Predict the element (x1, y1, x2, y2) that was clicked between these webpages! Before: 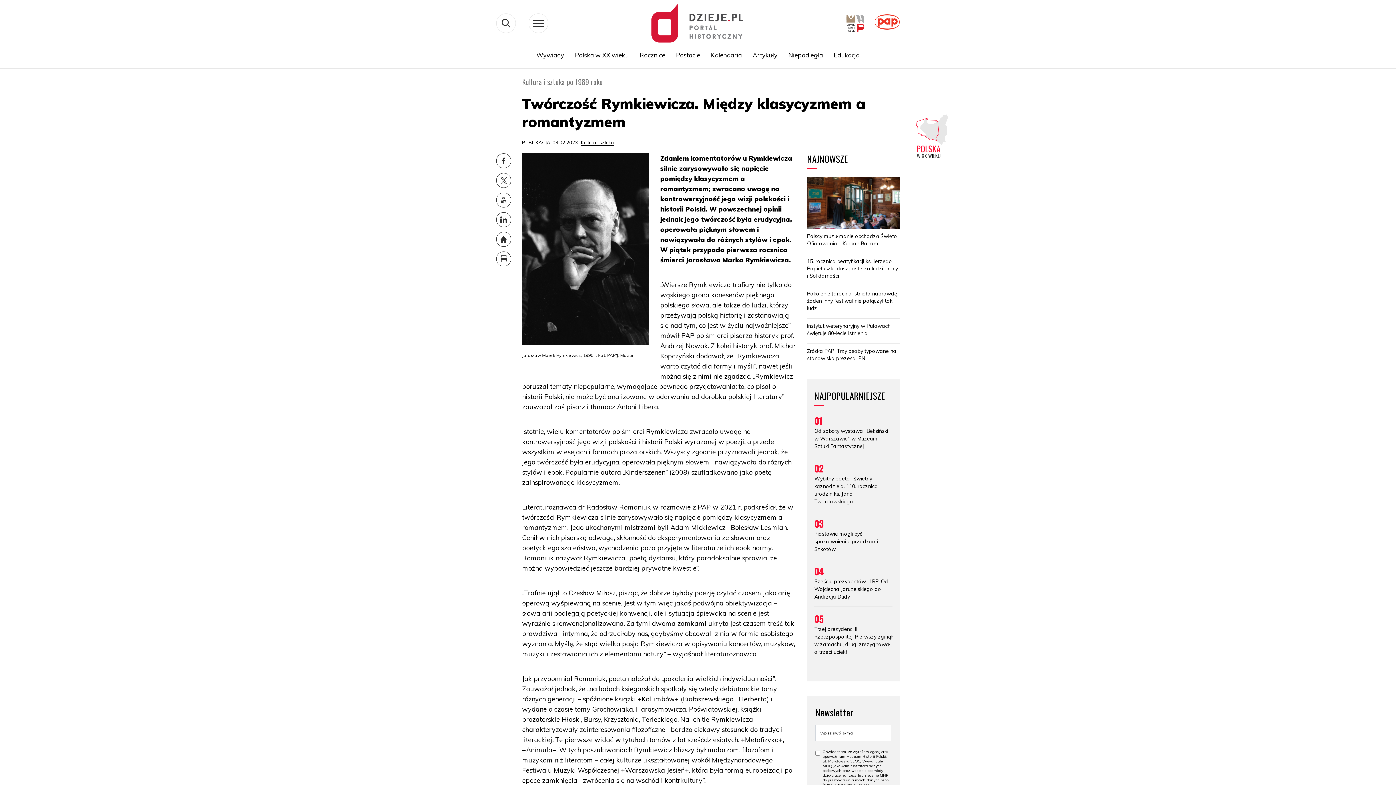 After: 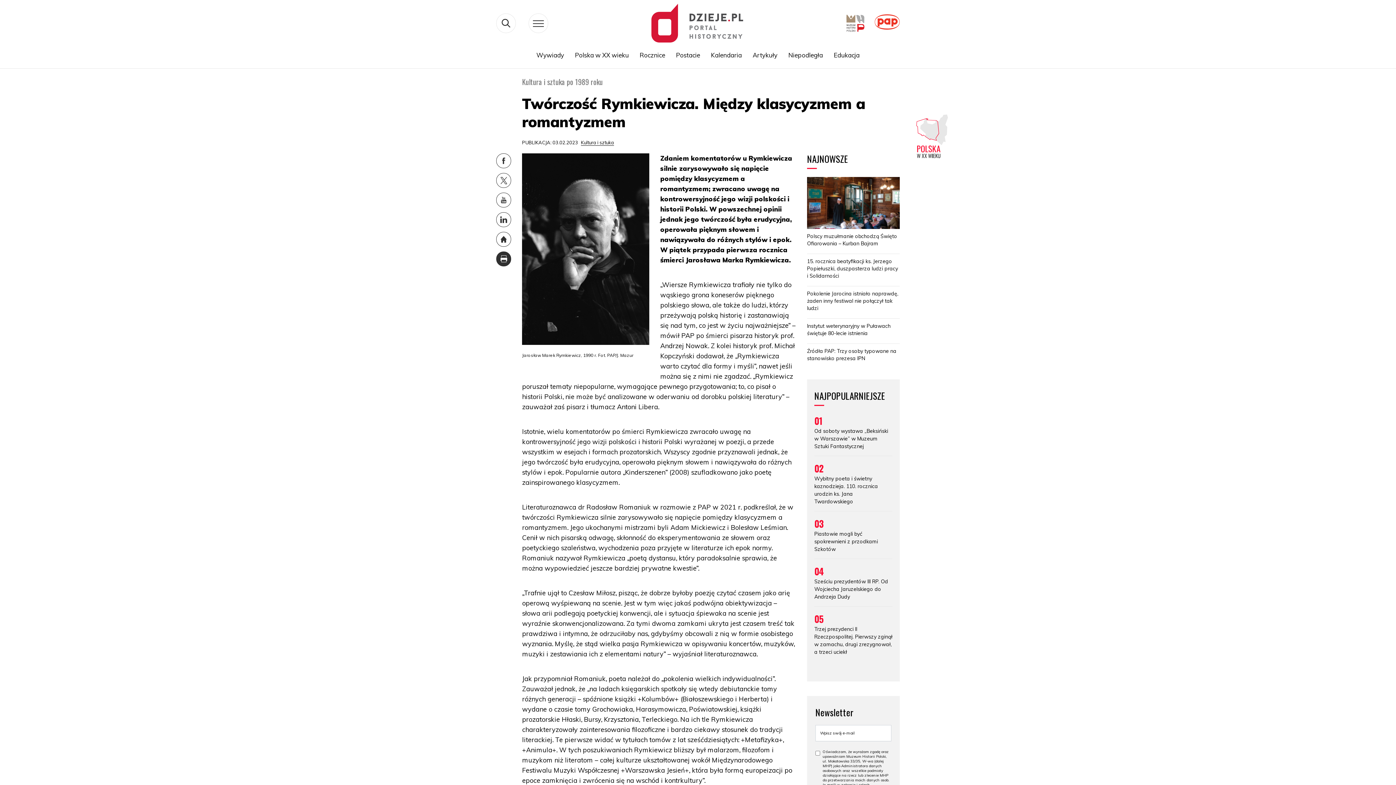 Action: bbox: (496, 255, 511, 261)